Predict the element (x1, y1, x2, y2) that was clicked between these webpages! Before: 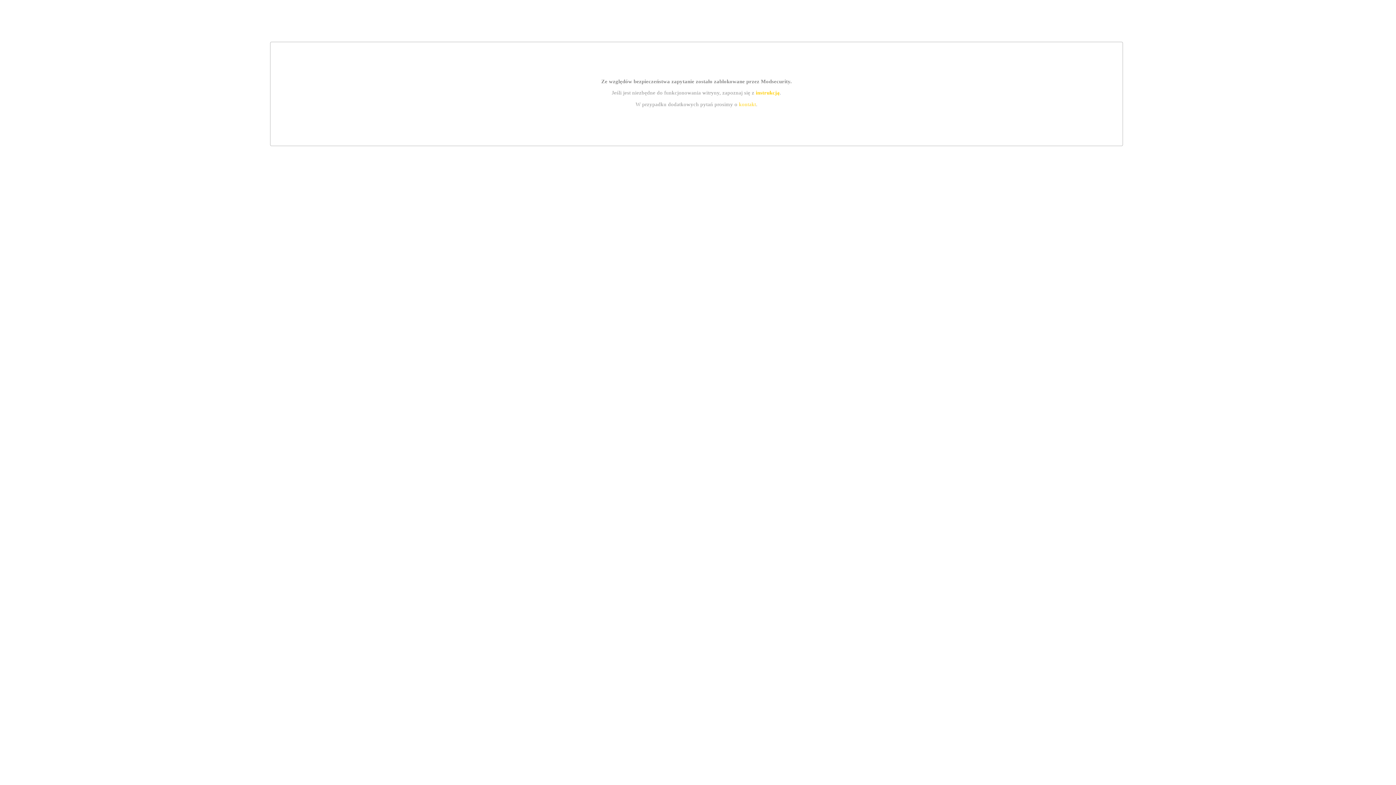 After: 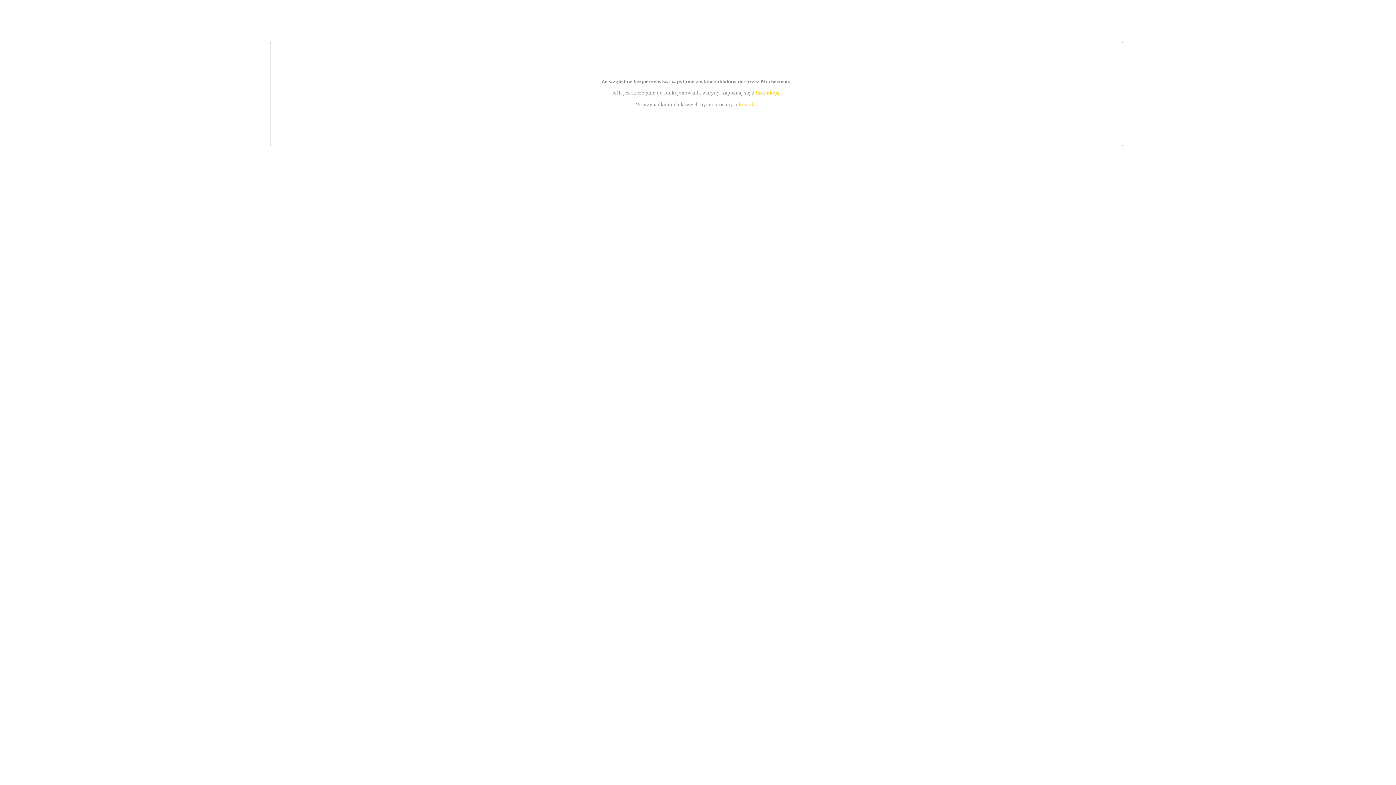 Action: label: instrukcją bbox: (755, 89, 779, 95)